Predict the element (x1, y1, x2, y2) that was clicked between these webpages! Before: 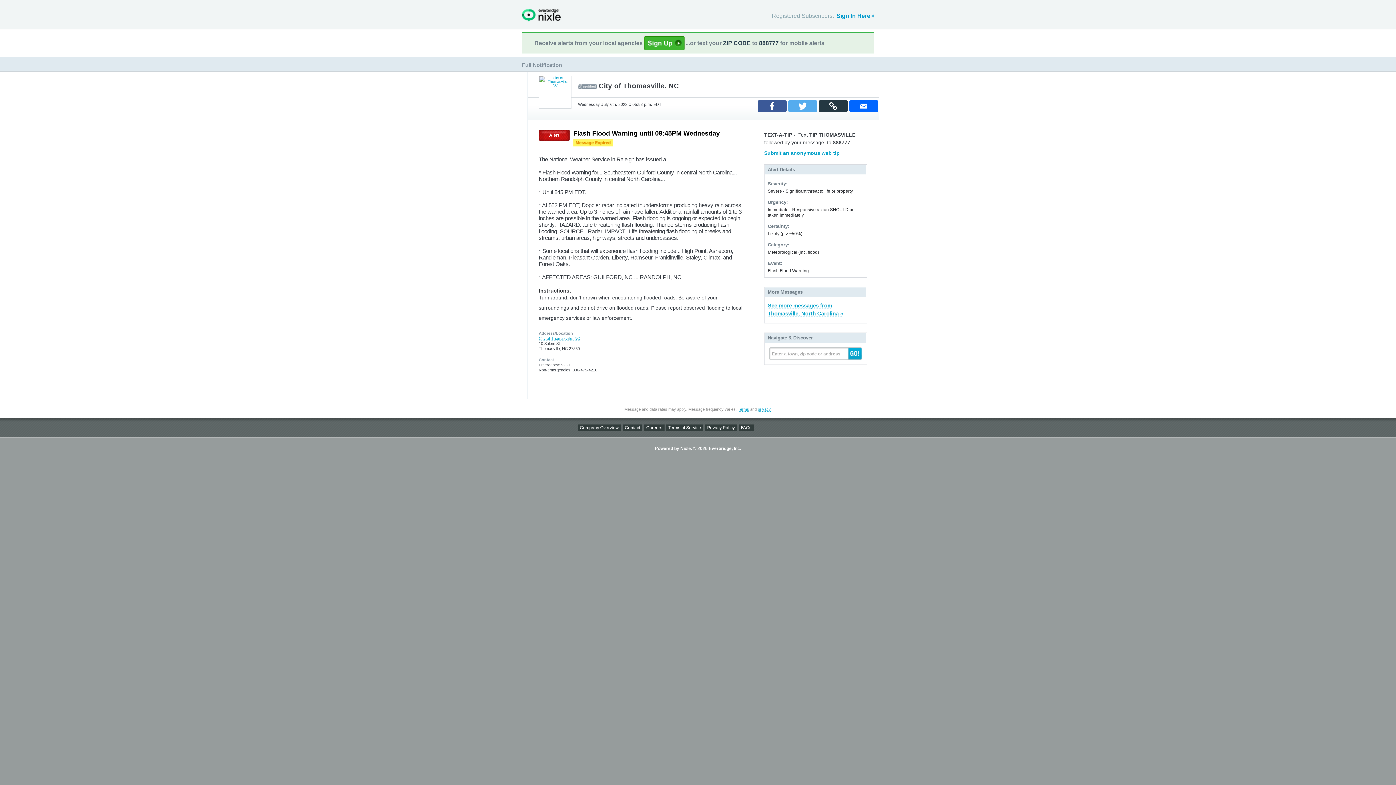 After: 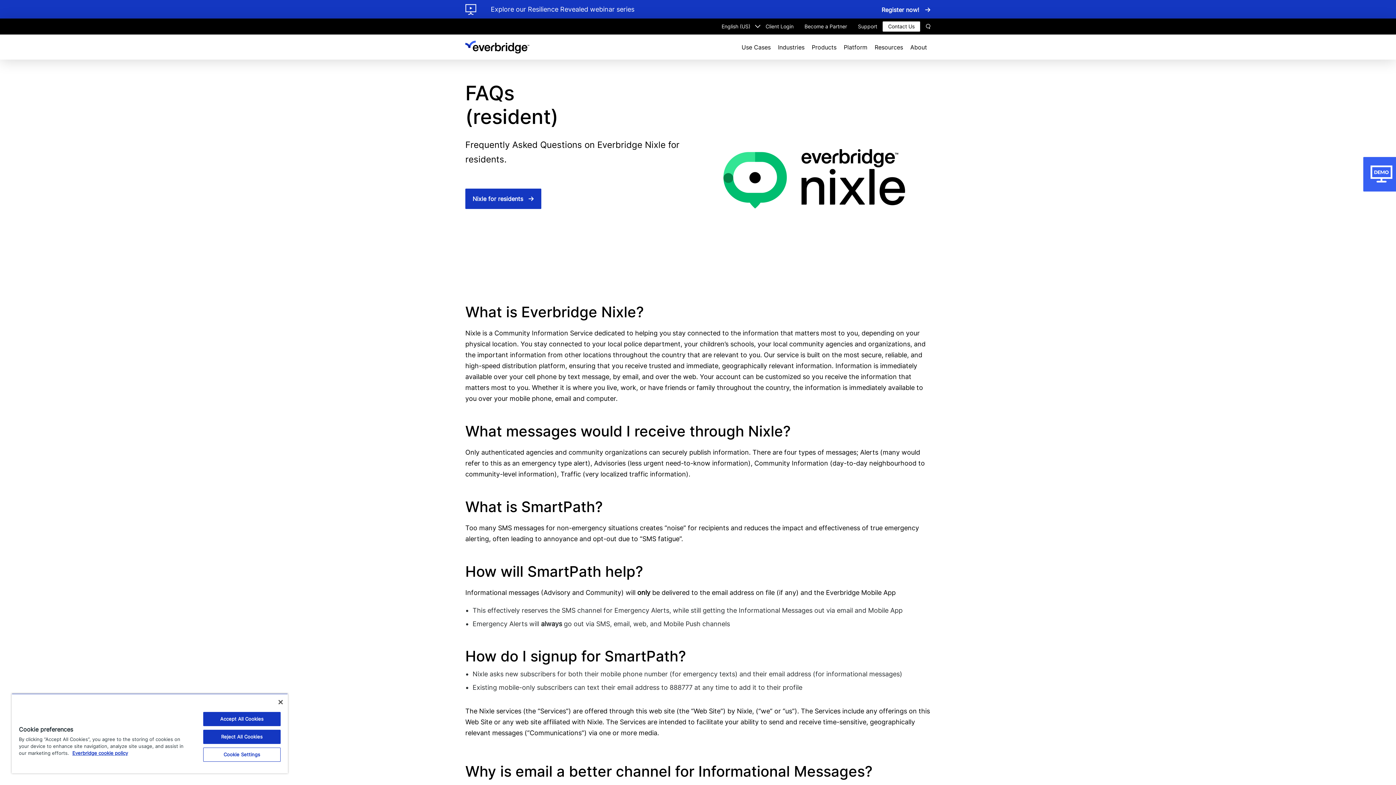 Action: label: FAQs bbox: (738, 424, 753, 431)